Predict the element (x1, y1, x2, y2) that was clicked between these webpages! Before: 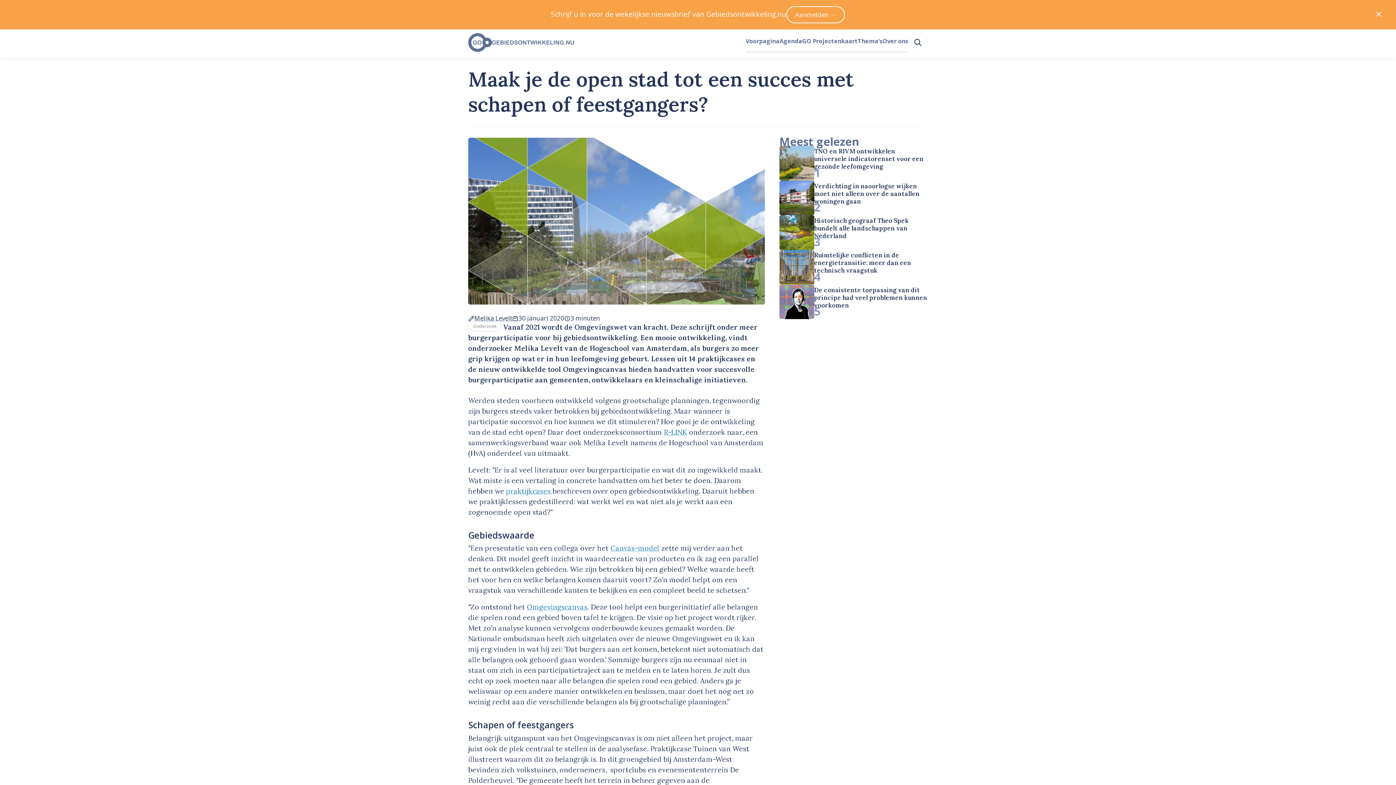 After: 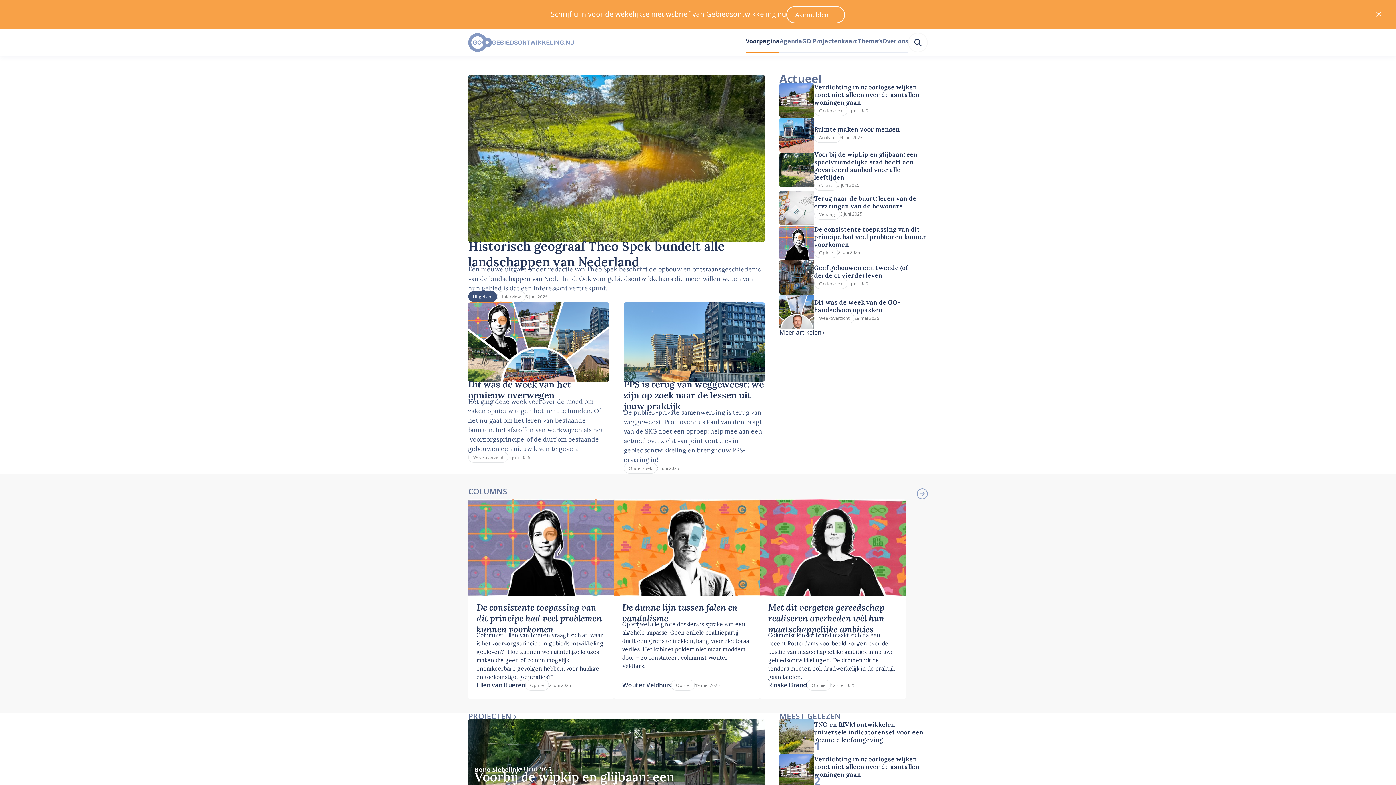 Action: bbox: (468, 29, 745, 55)